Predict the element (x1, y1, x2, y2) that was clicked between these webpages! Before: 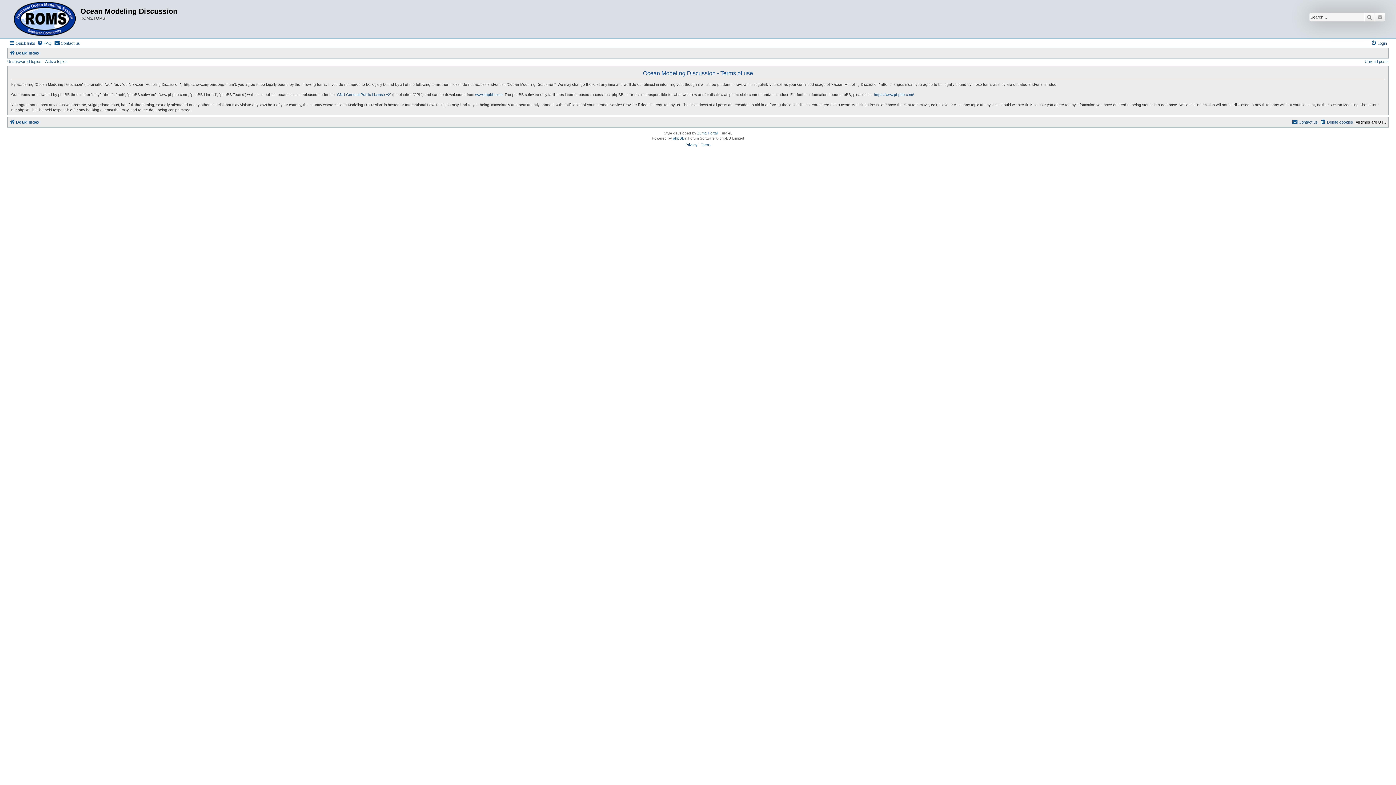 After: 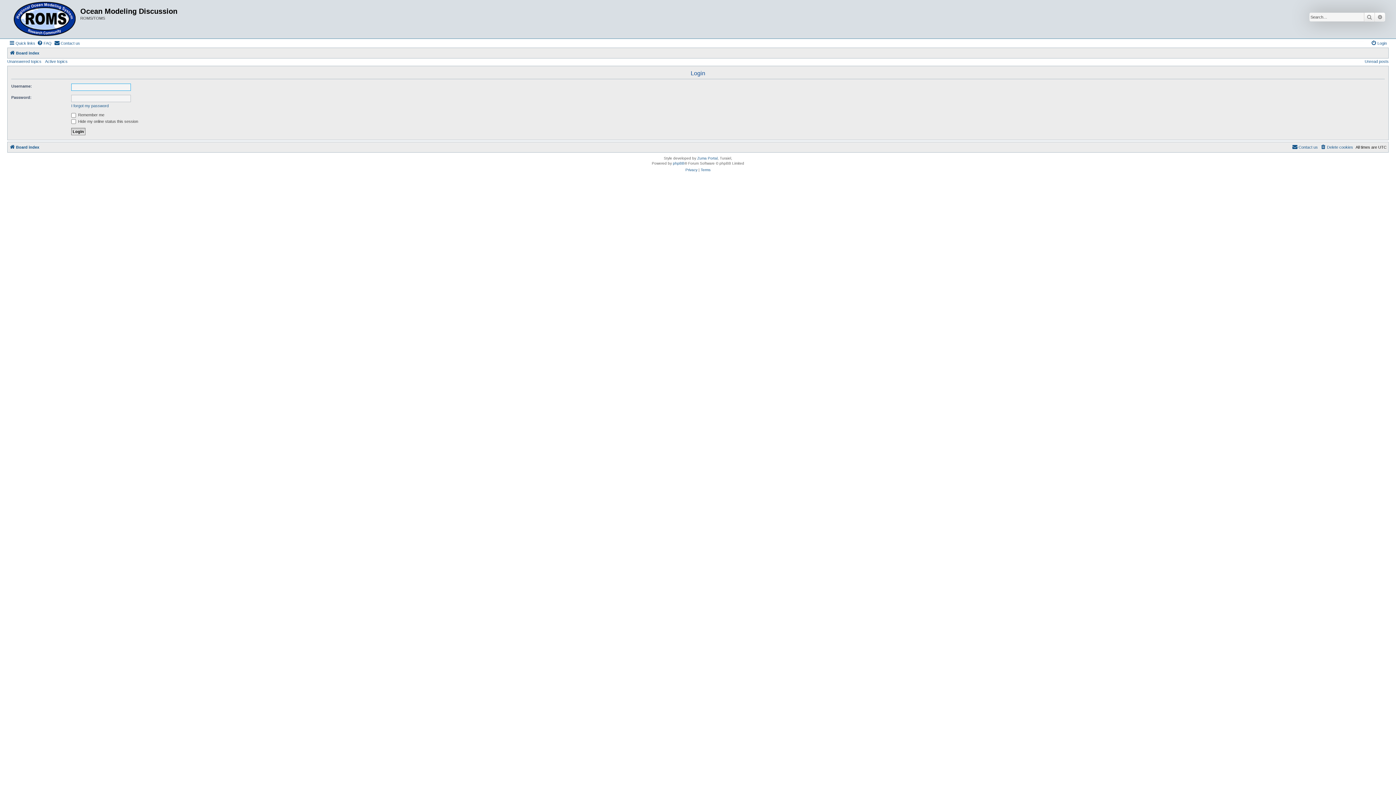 Action: label: Login bbox: (1371, 38, 1387, 47)